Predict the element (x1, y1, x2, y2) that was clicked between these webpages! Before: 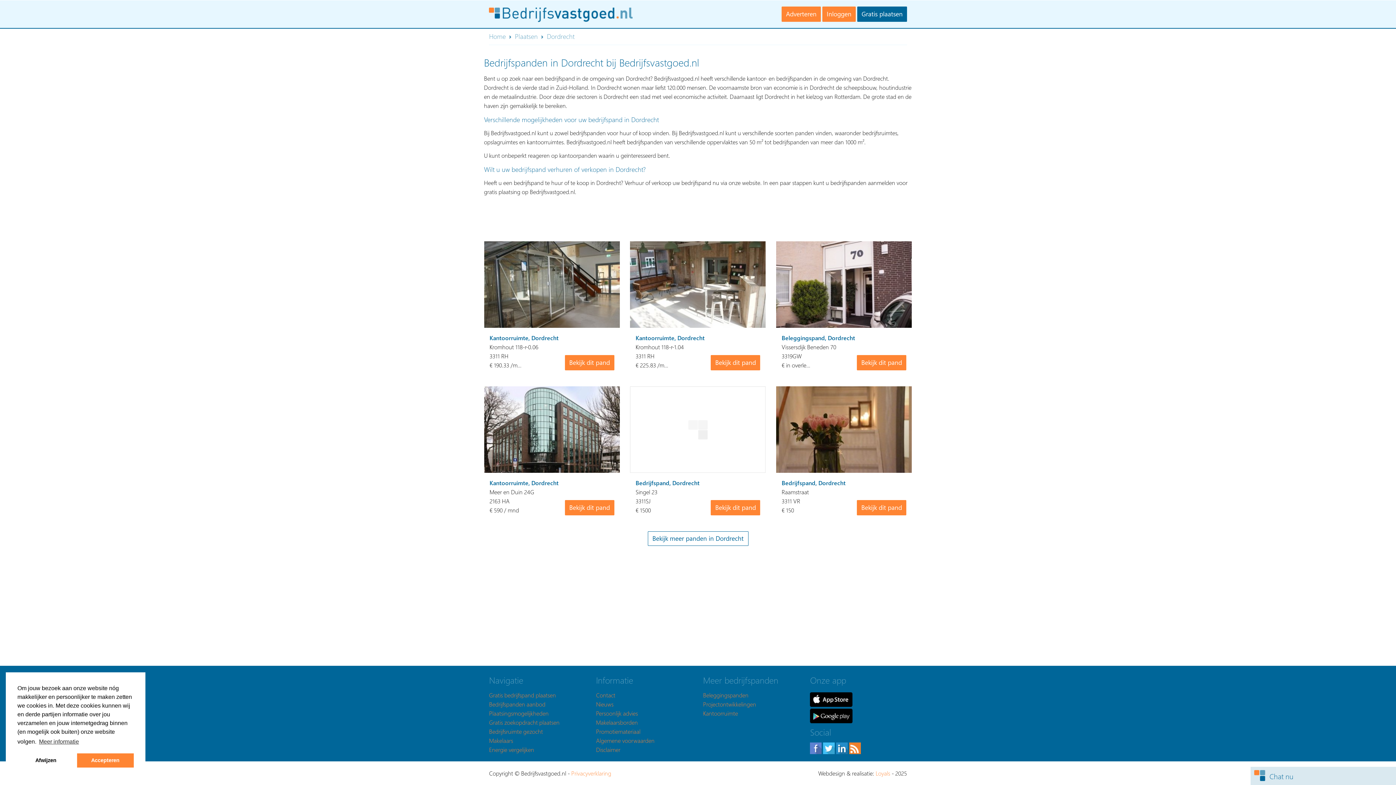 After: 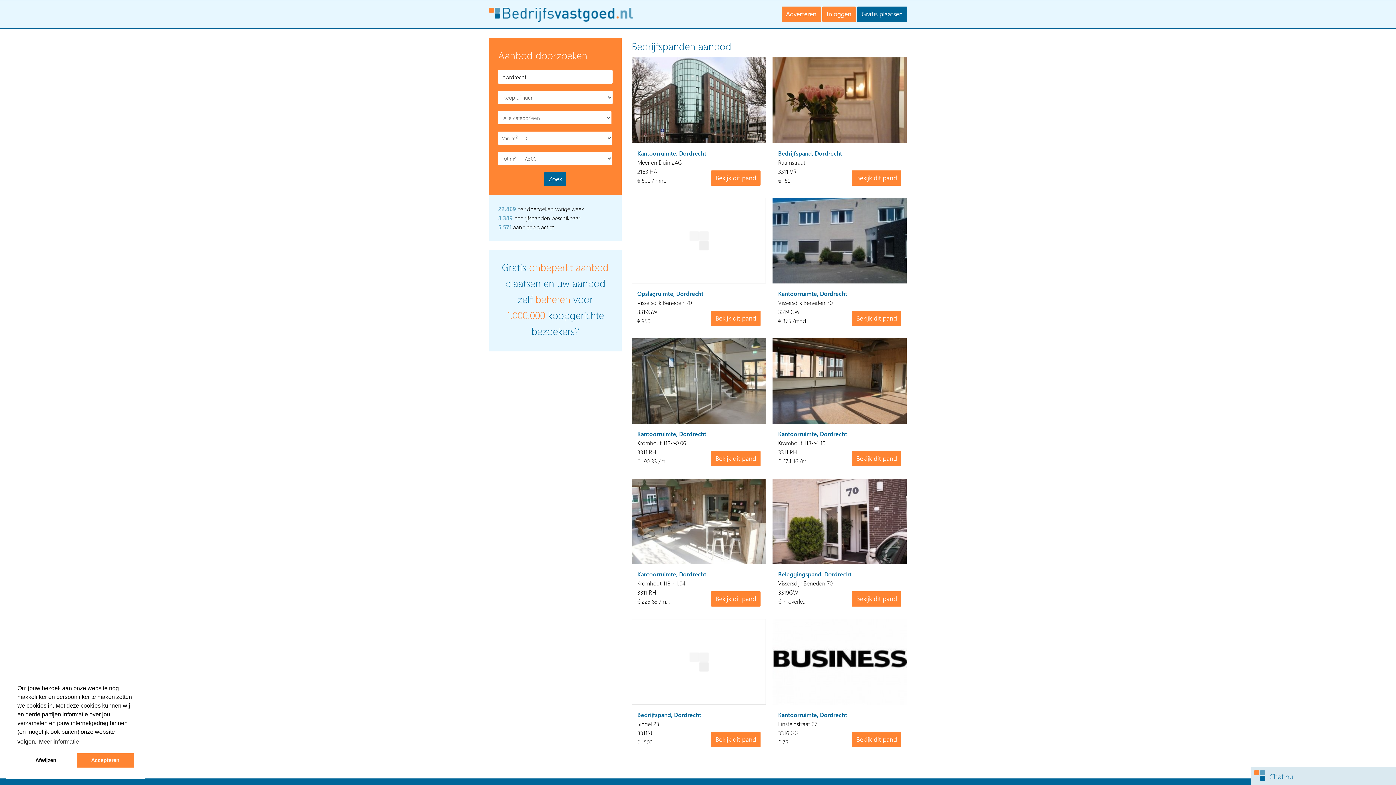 Action: bbox: (647, 534, 748, 542)